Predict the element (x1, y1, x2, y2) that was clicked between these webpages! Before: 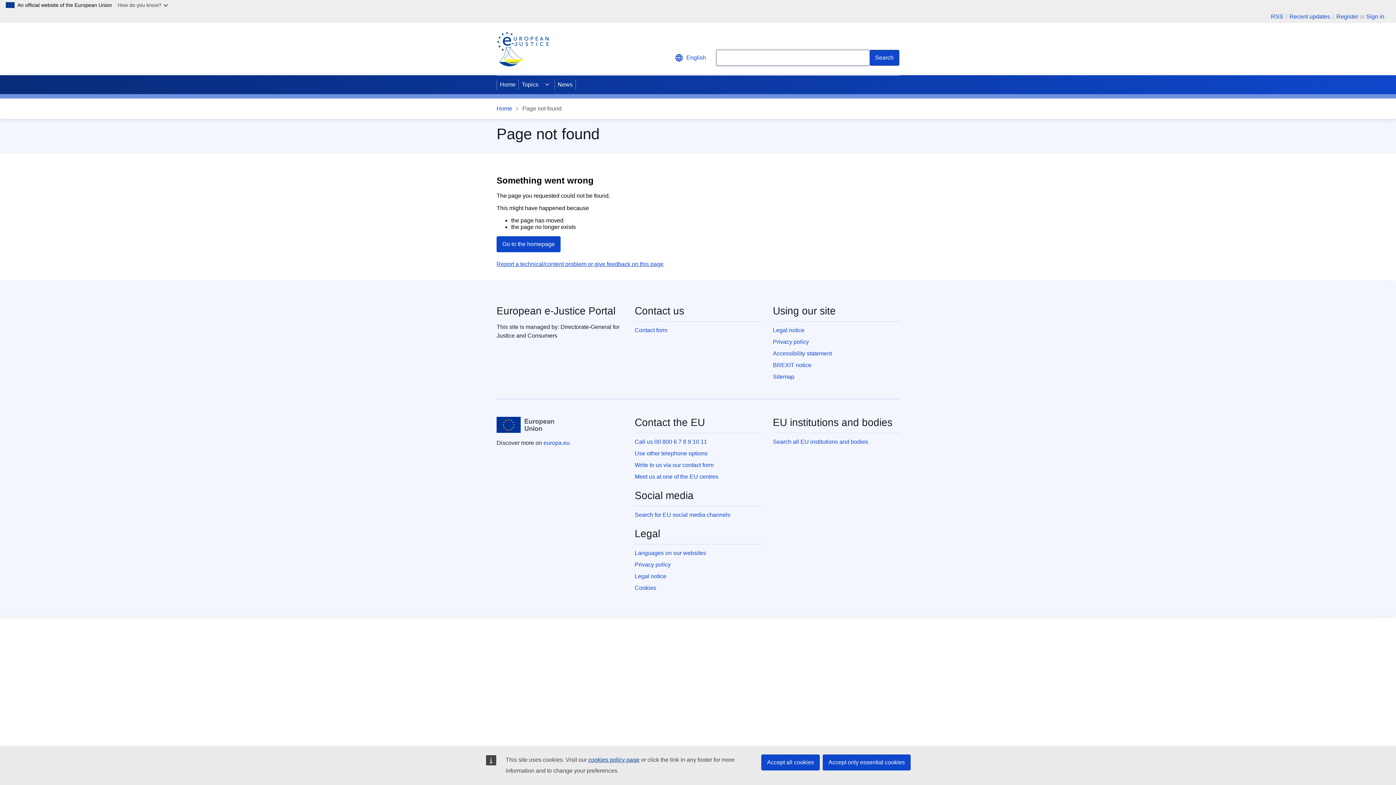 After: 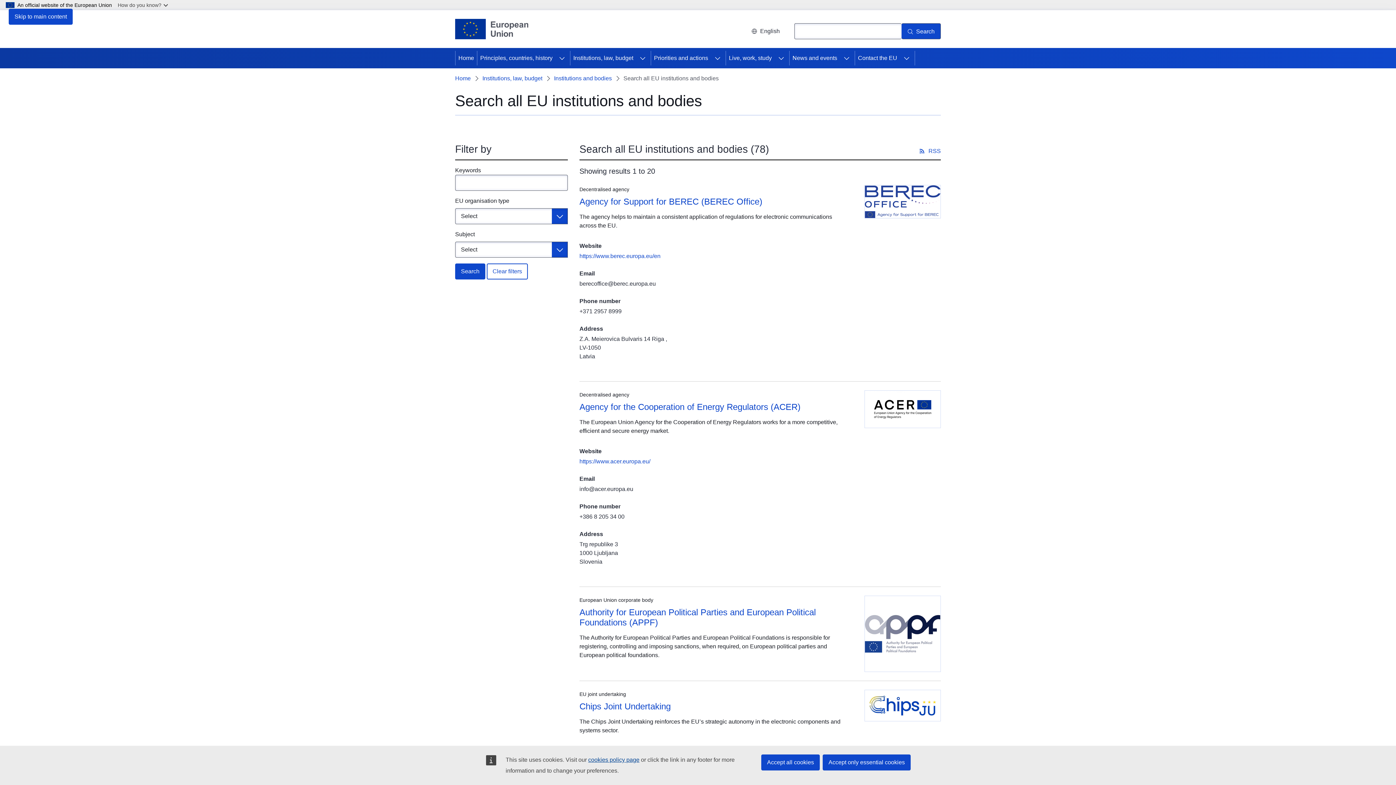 Action: bbox: (773, 438, 868, 445) label: Search all EU institutions and bodies